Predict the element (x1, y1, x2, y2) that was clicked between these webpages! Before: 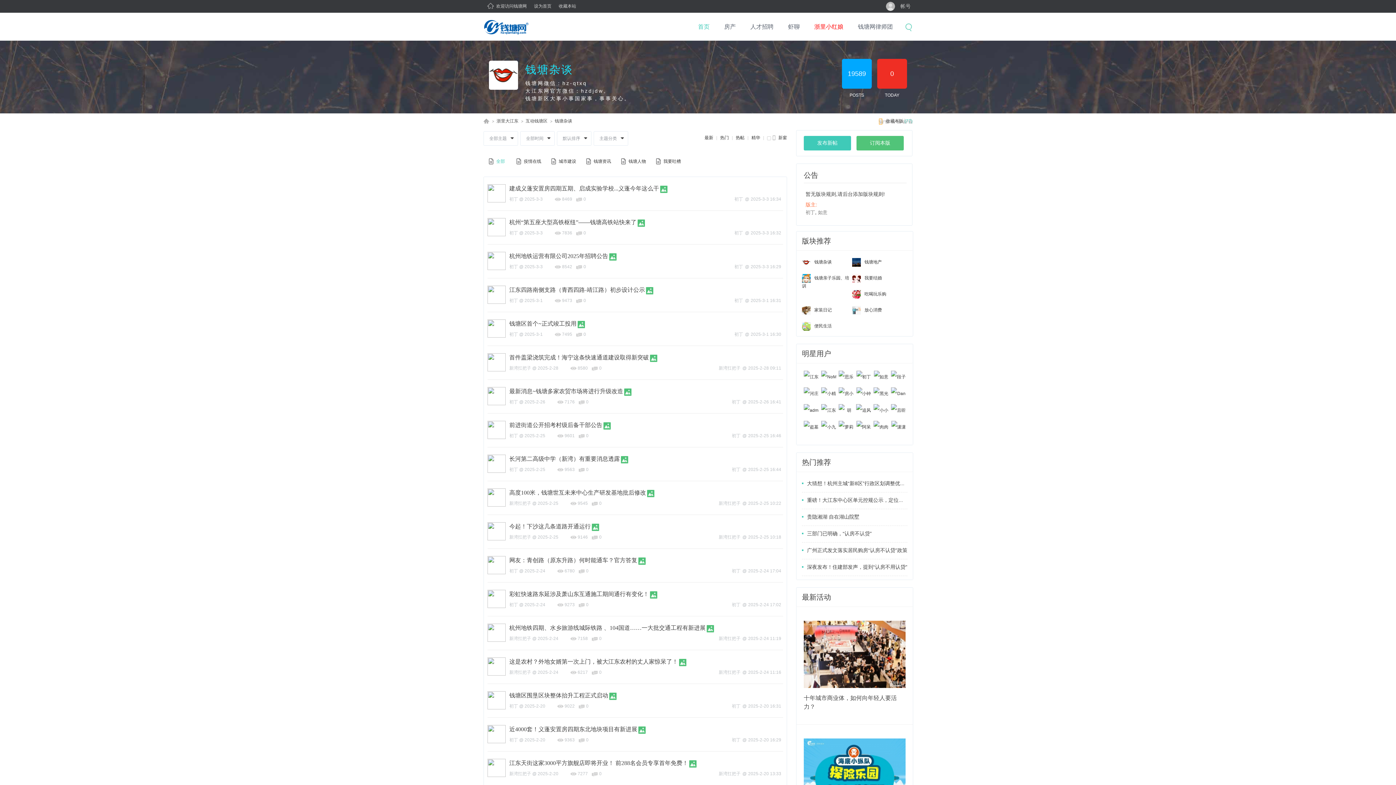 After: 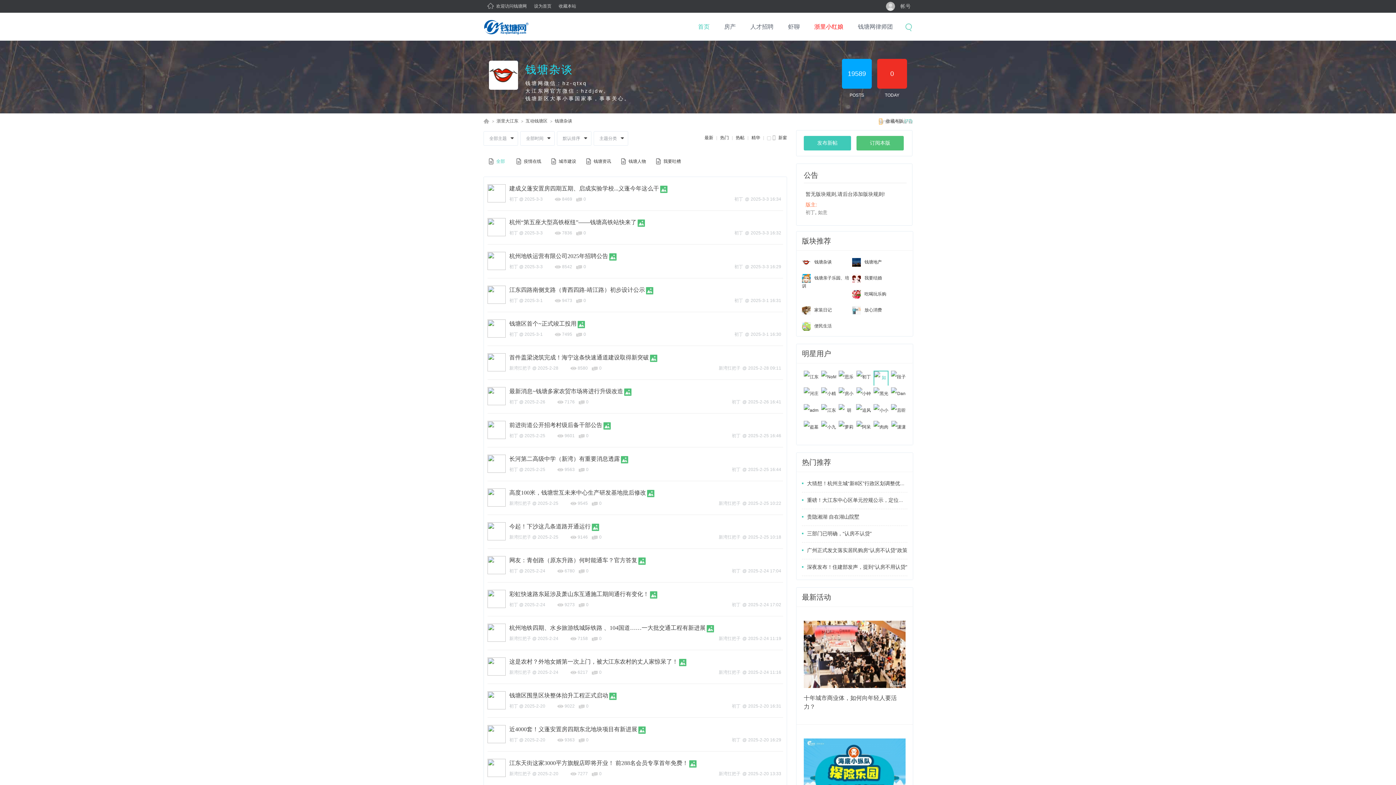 Action: bbox: (874, 374, 888, 379)